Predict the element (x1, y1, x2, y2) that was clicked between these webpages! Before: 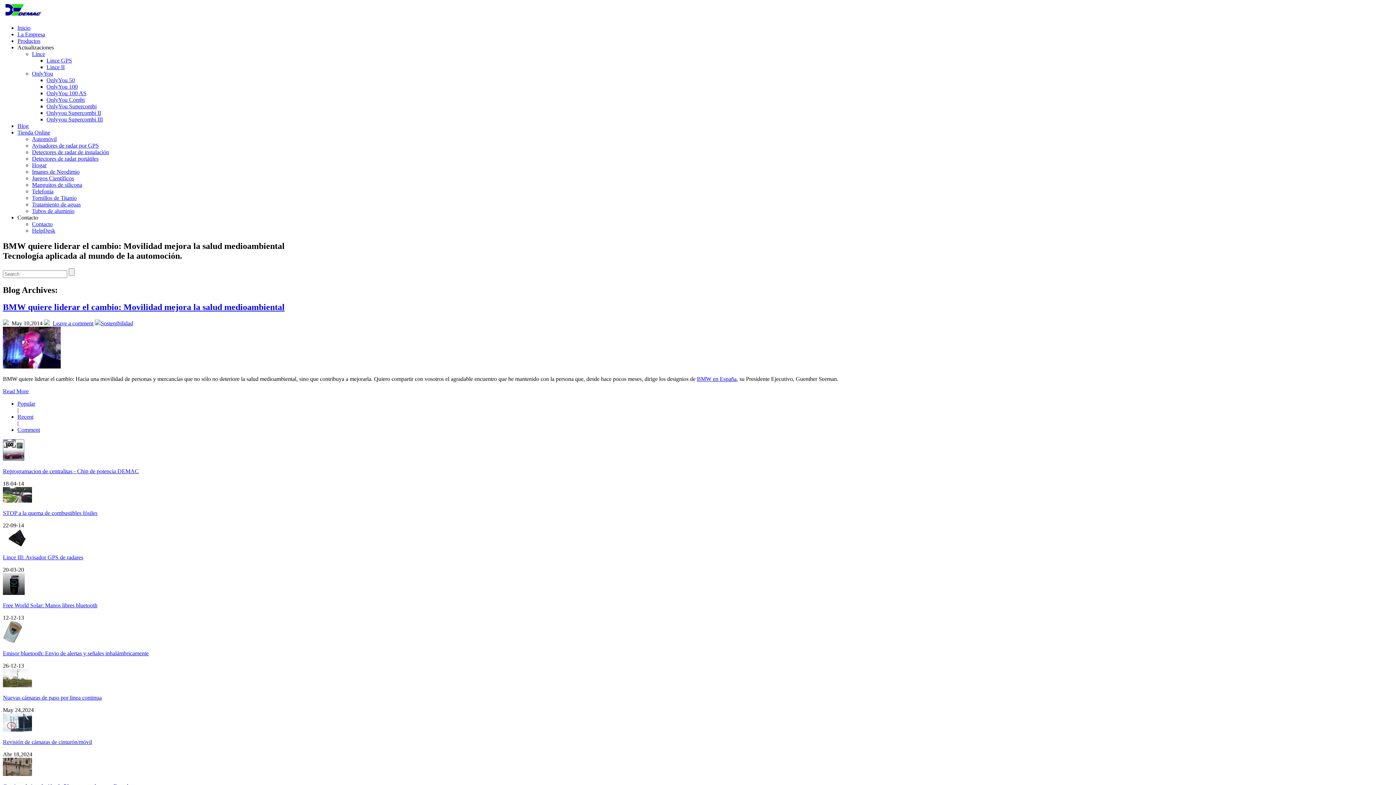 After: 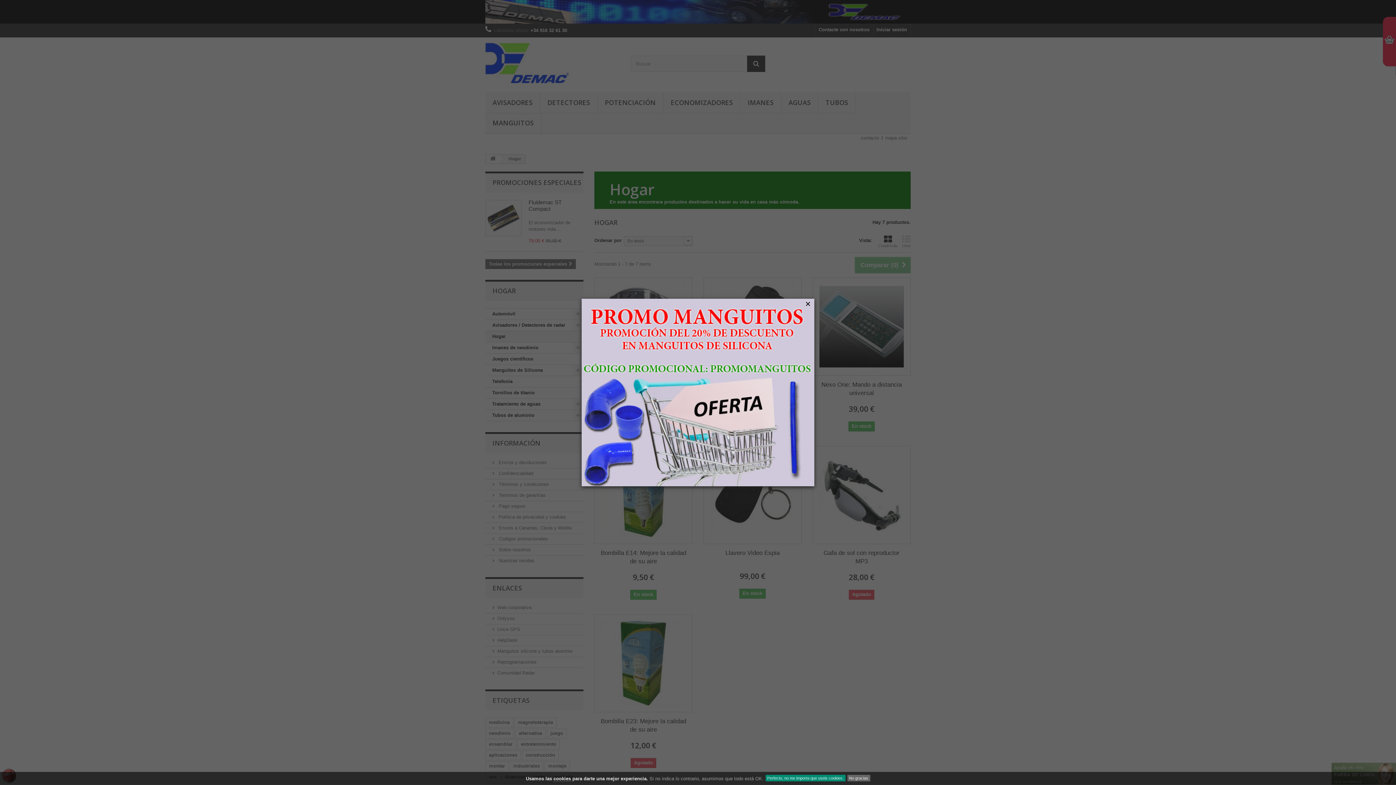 Action: label: Hogar bbox: (32, 162, 46, 168)